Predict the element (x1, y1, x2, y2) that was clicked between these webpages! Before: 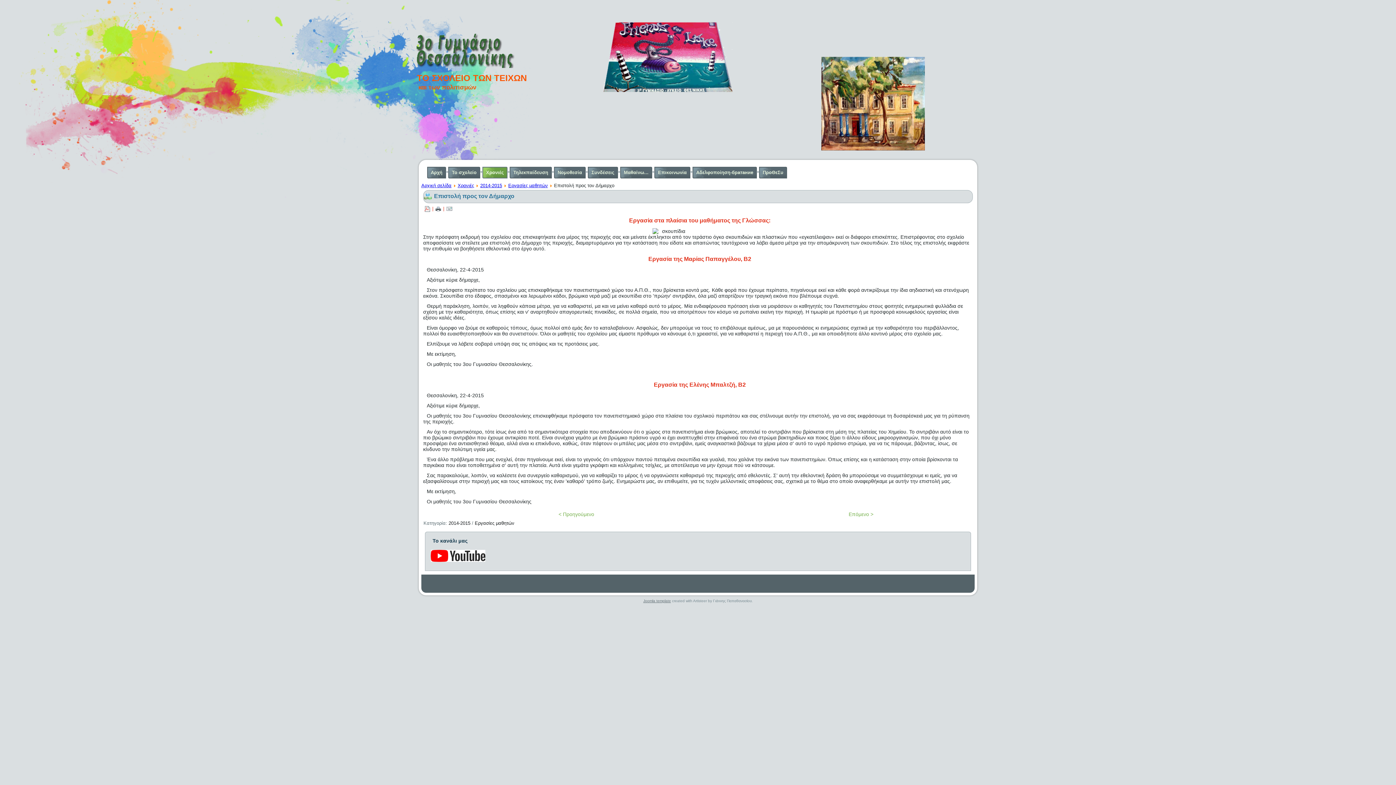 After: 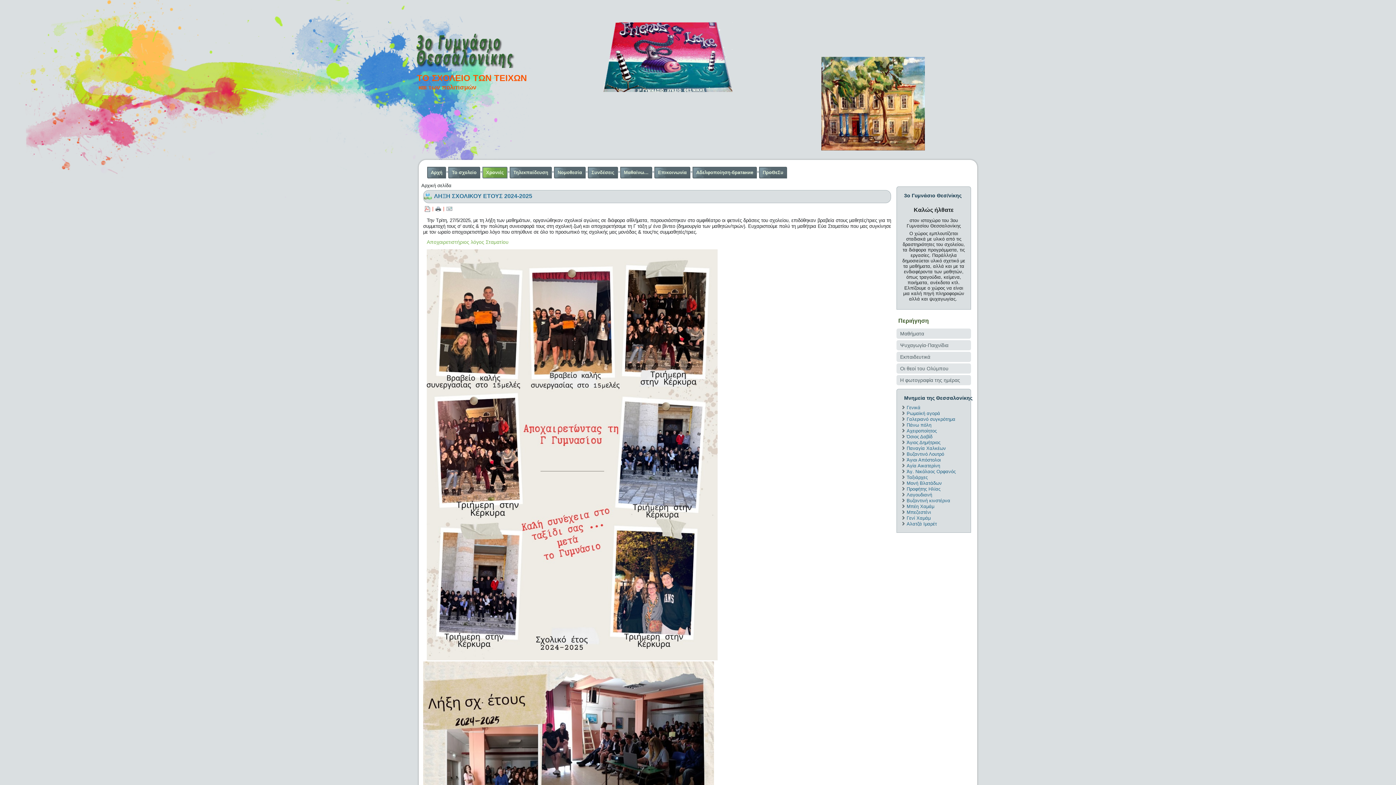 Action: bbox: (417, 73, 526, 82) label: ΤΟ ΣΧΟΛΕΙΟ ΤΩΝ ΤΕΙΧΩΝ